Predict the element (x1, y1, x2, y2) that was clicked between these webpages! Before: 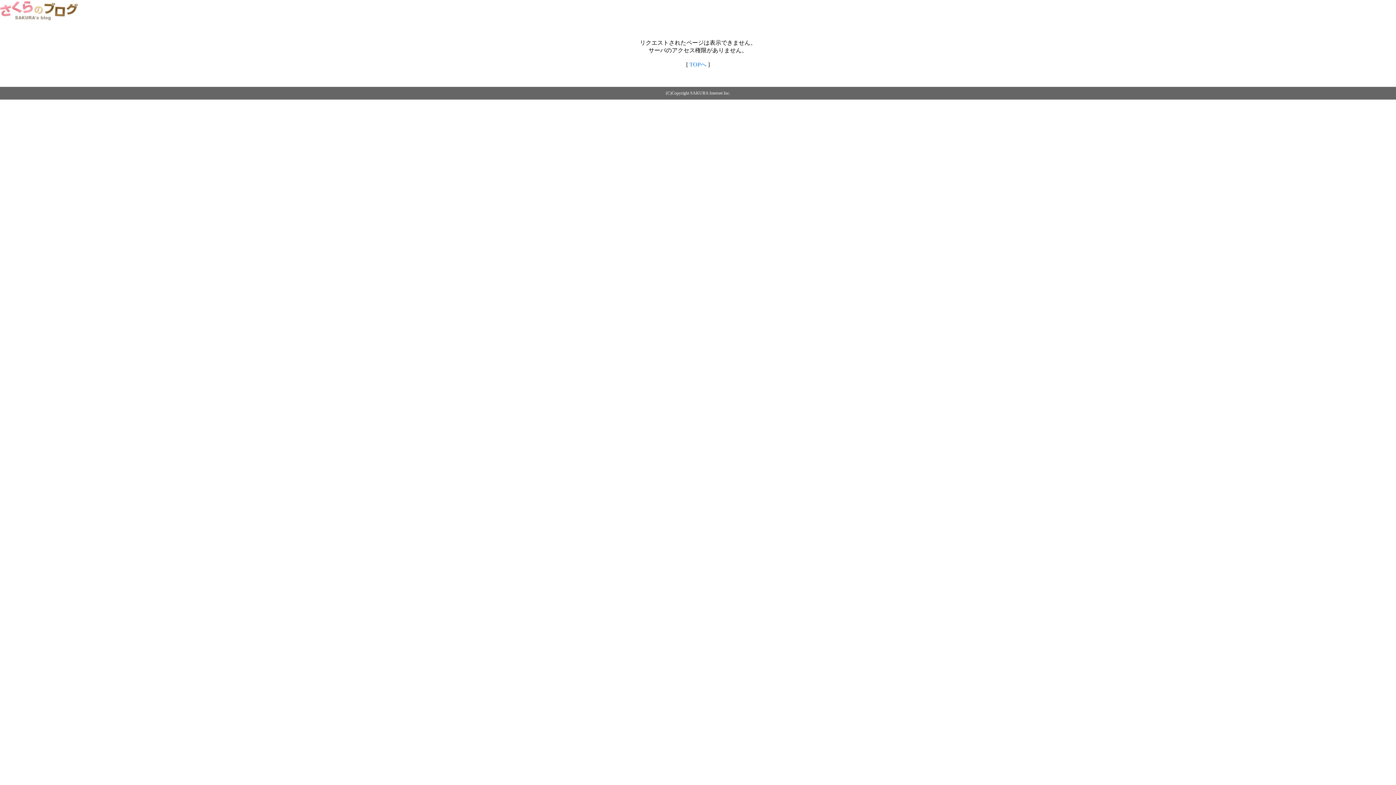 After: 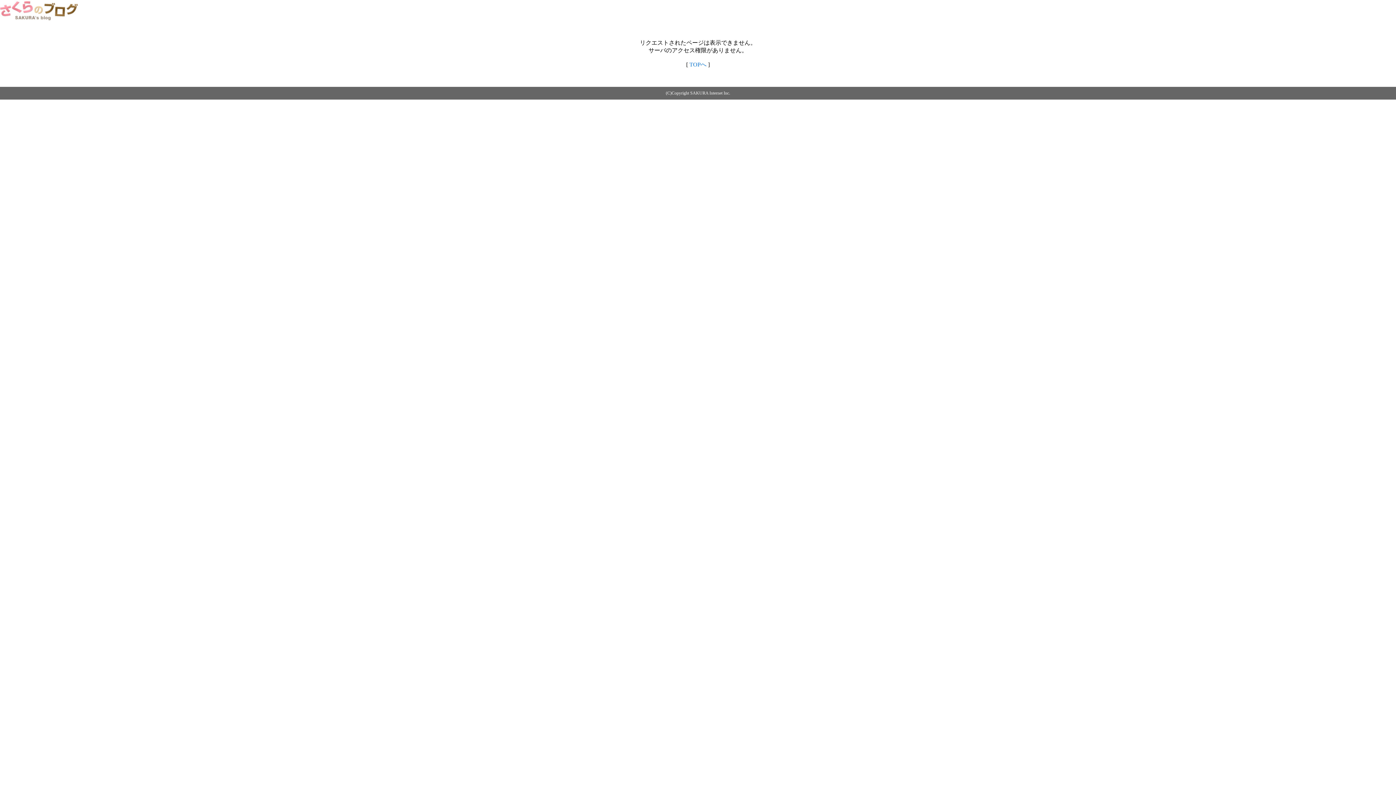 Action: bbox: (0, 14, 79, 20)